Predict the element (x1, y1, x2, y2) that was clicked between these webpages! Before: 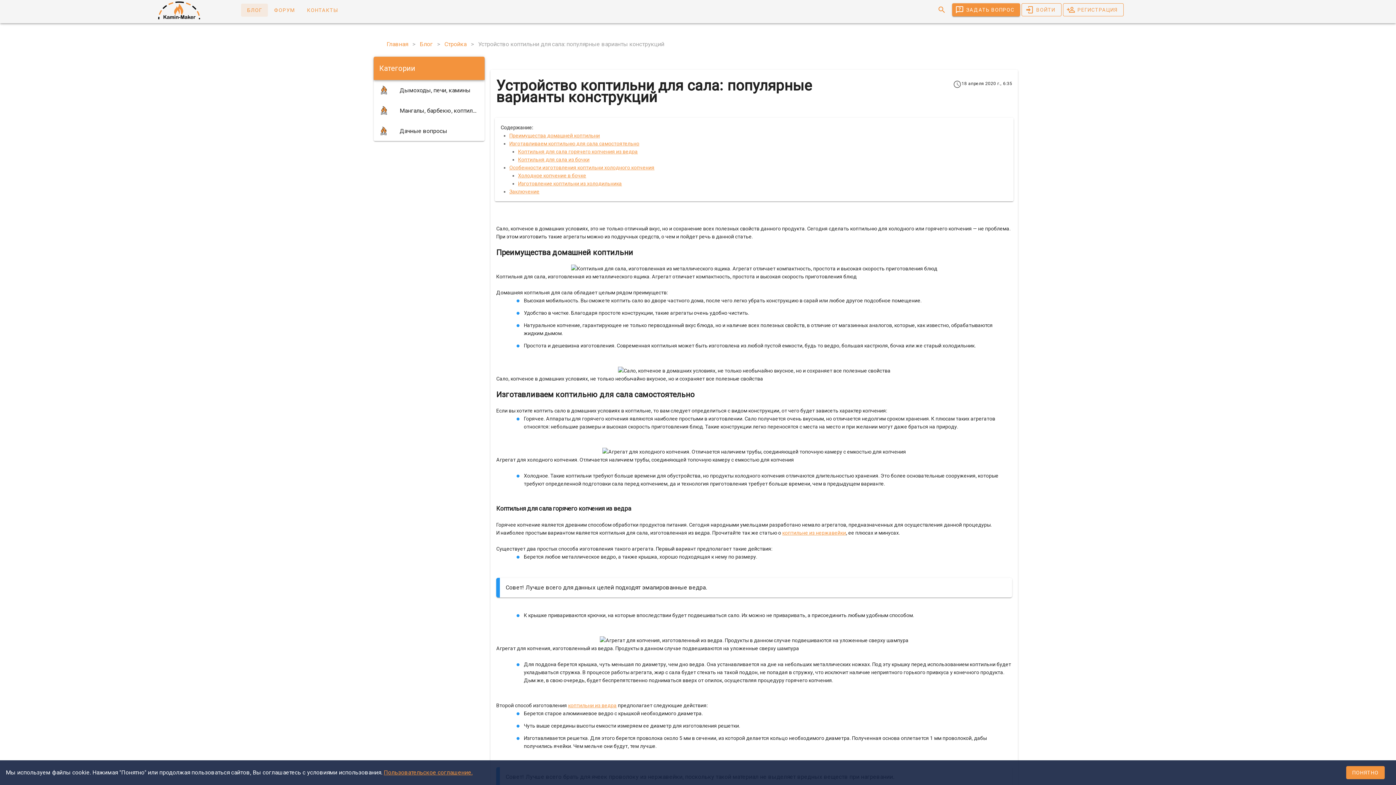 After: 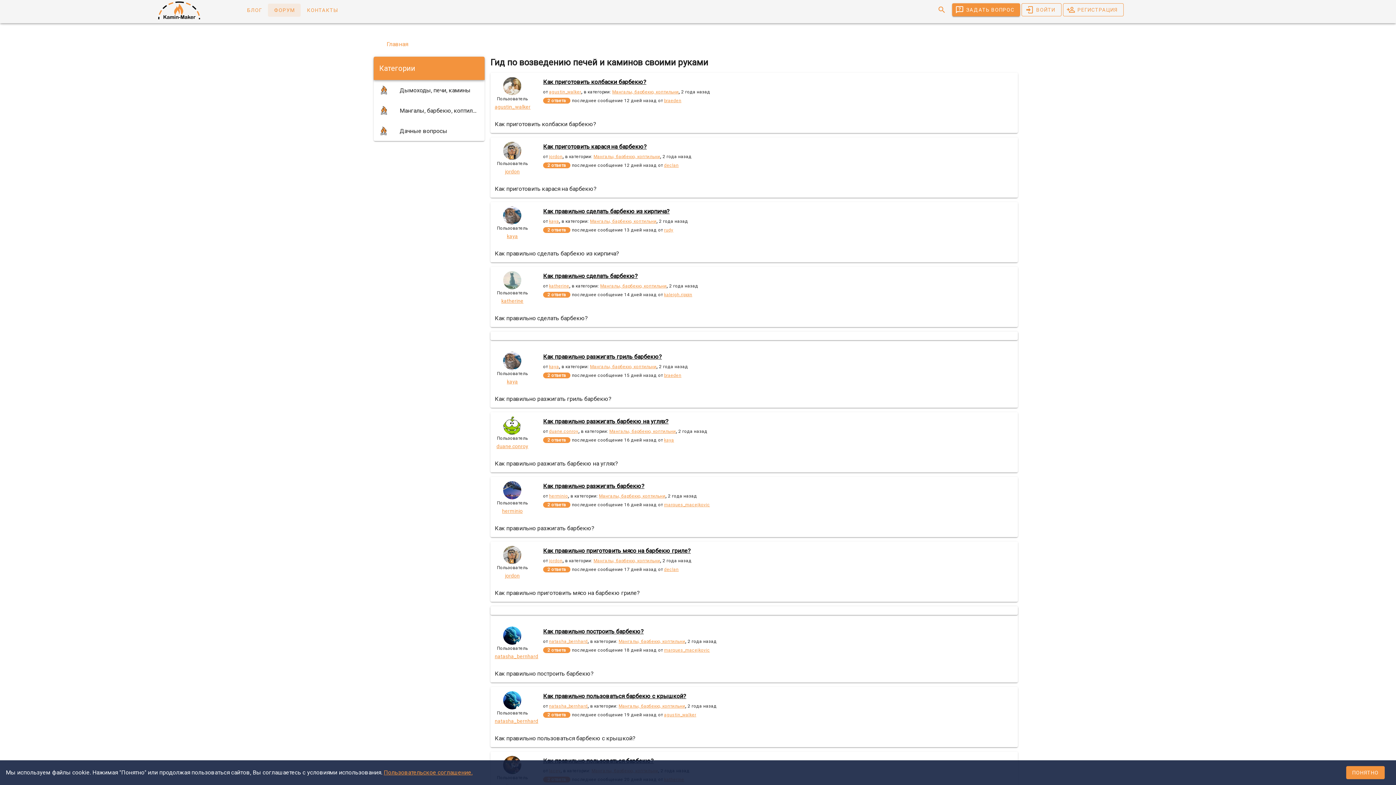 Action: bbox: (125, 1, 232, 19)